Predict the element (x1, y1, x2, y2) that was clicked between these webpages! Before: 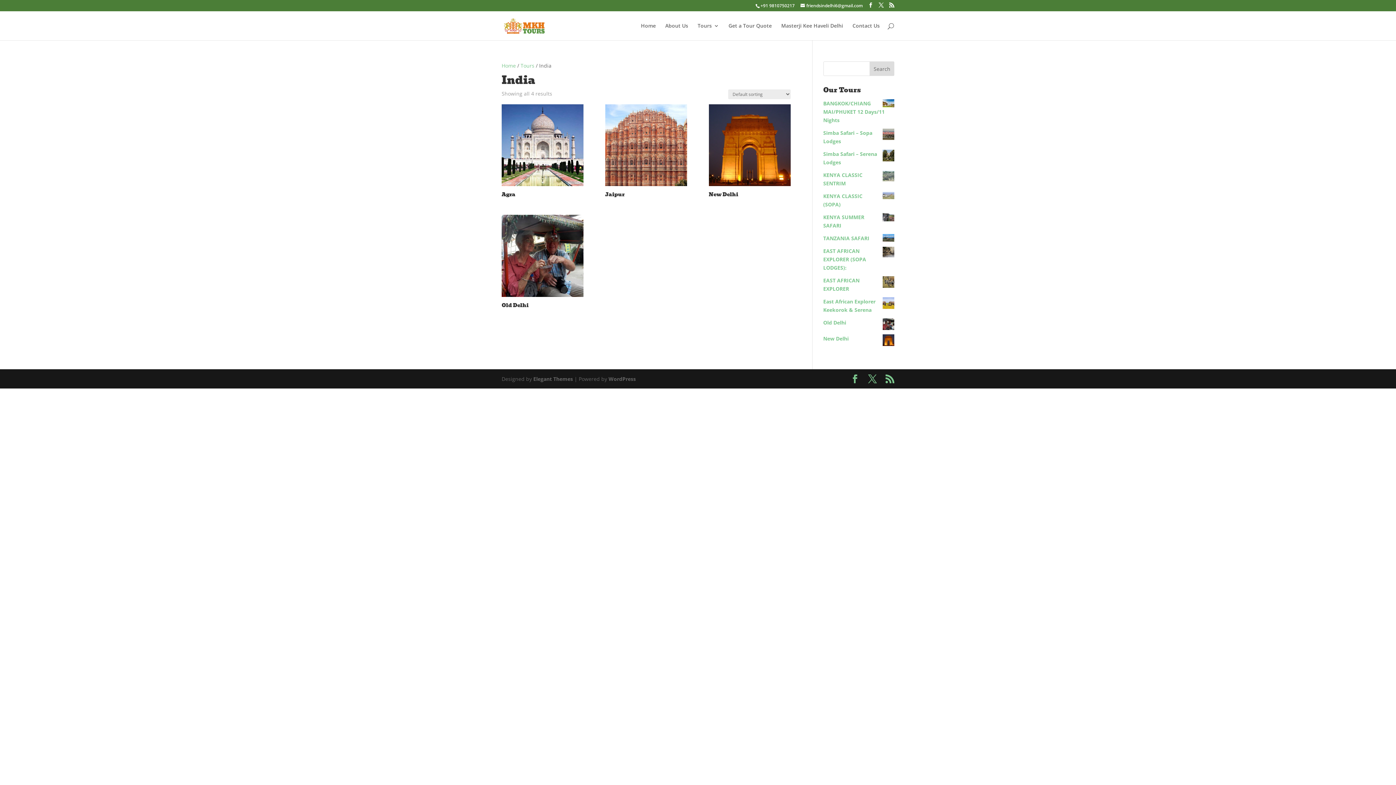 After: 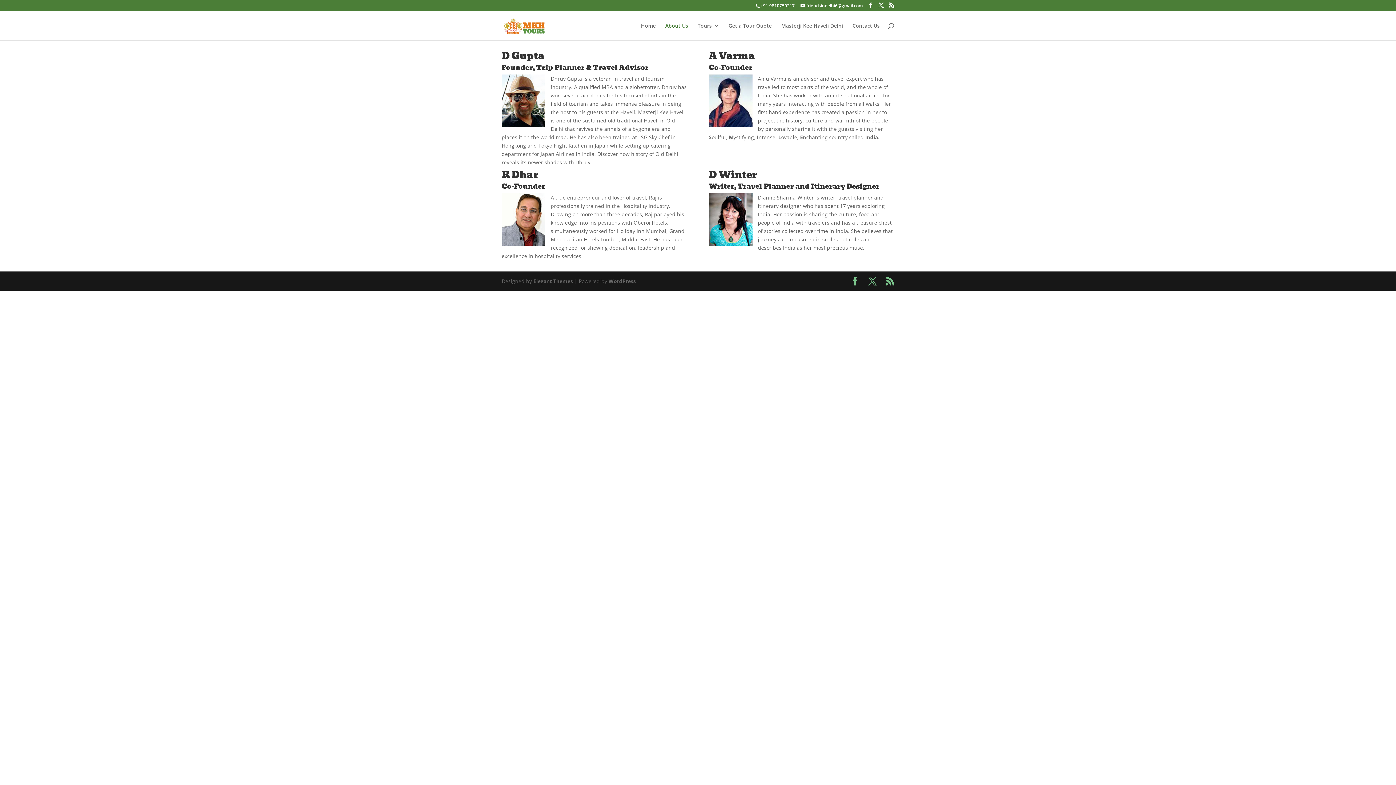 Action: label: About Us bbox: (665, 23, 688, 40)